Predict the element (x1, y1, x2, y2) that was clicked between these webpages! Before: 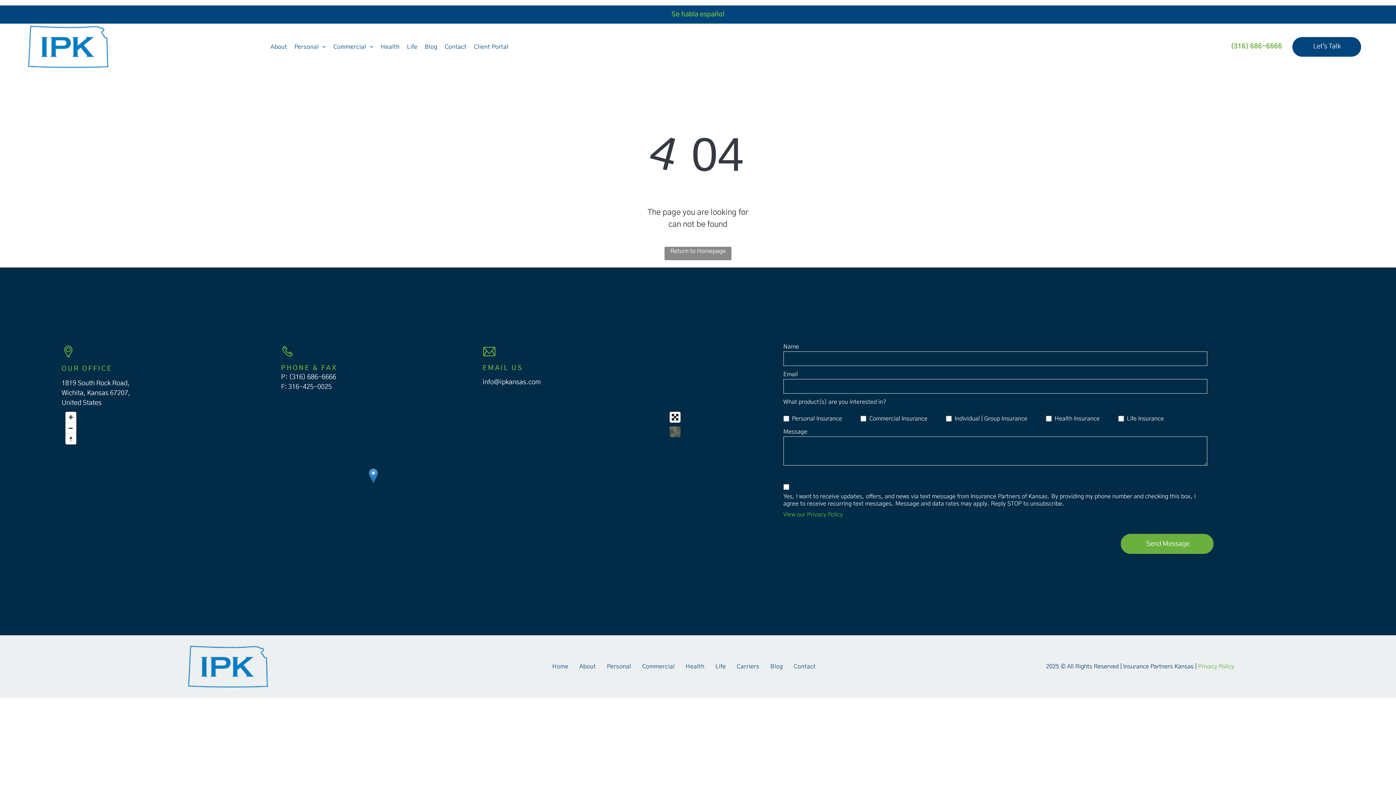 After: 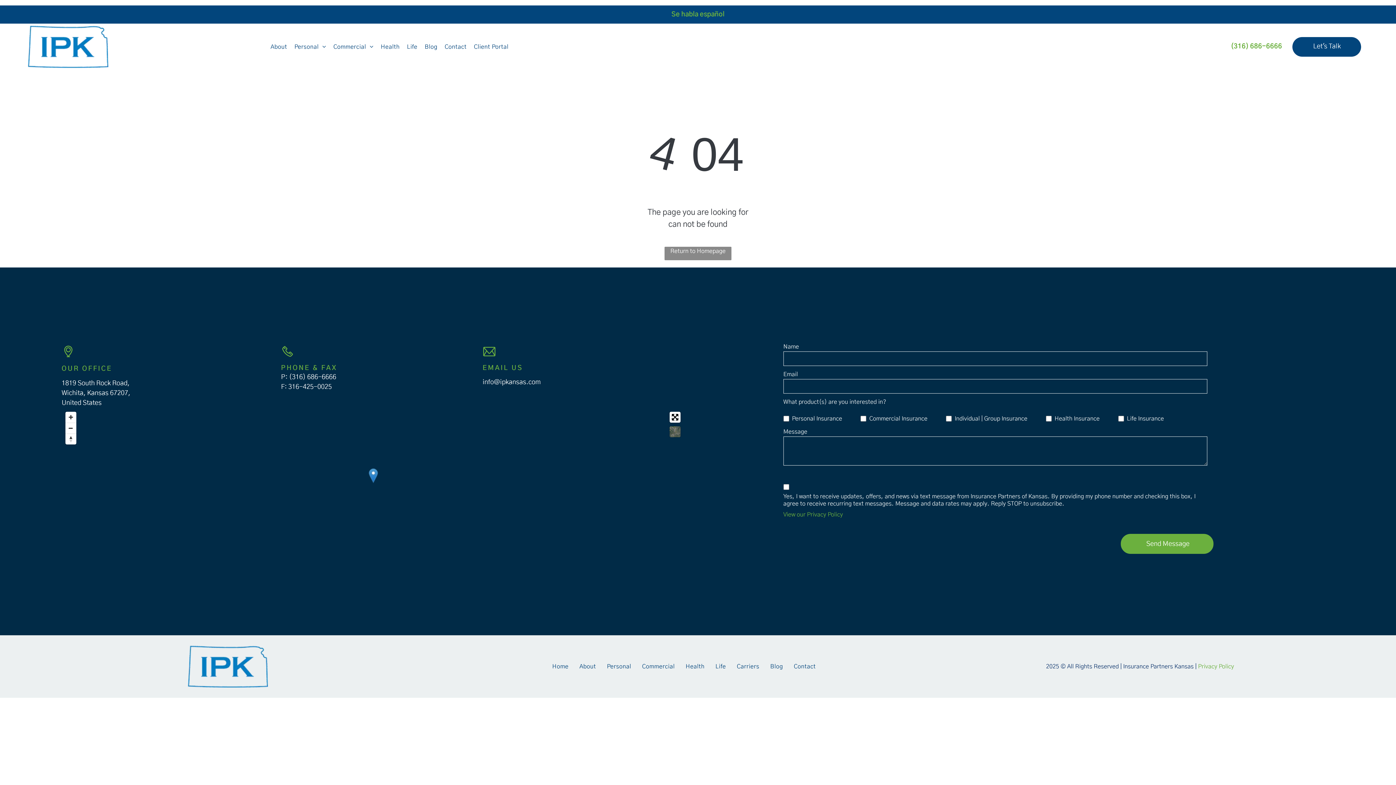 Action: bbox: (288, 384, 331, 390) label: 316-425-0025